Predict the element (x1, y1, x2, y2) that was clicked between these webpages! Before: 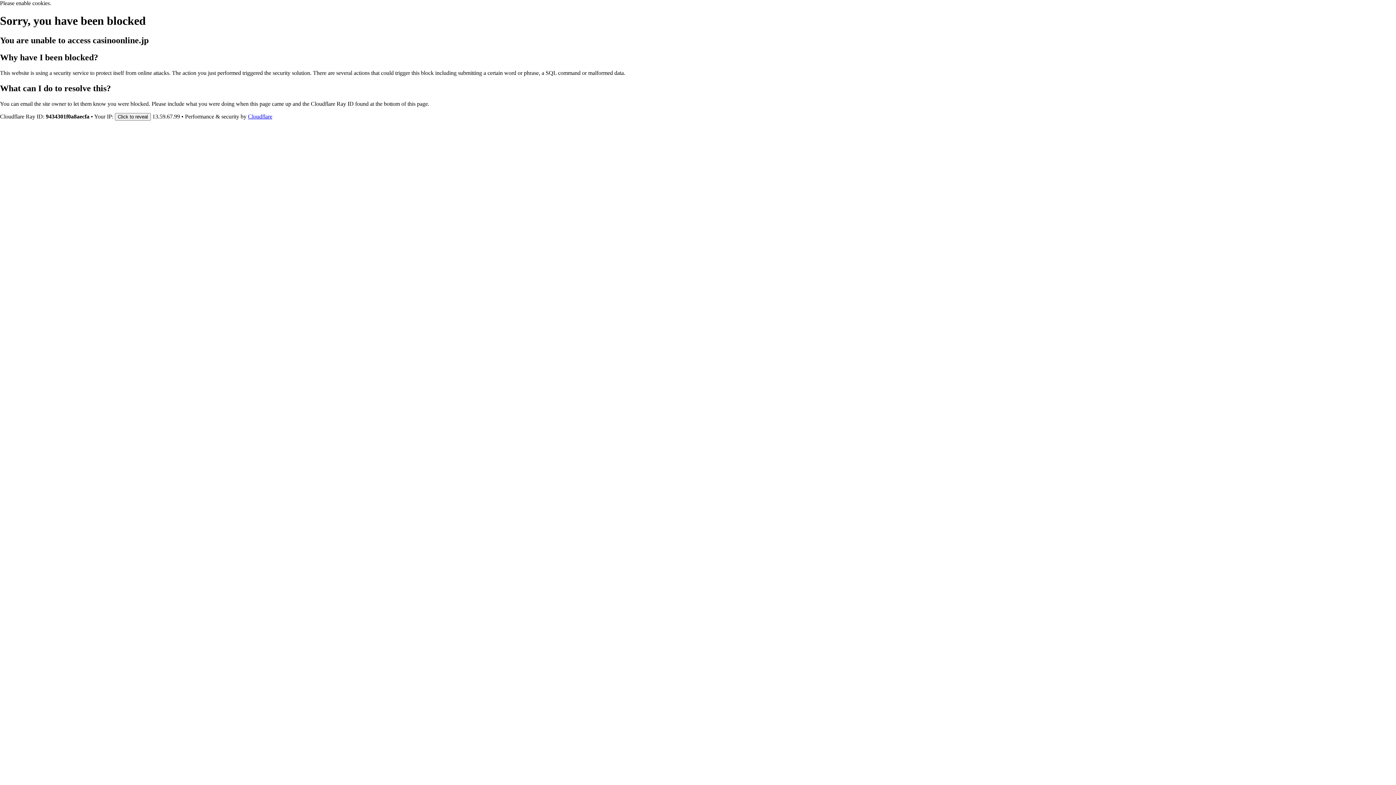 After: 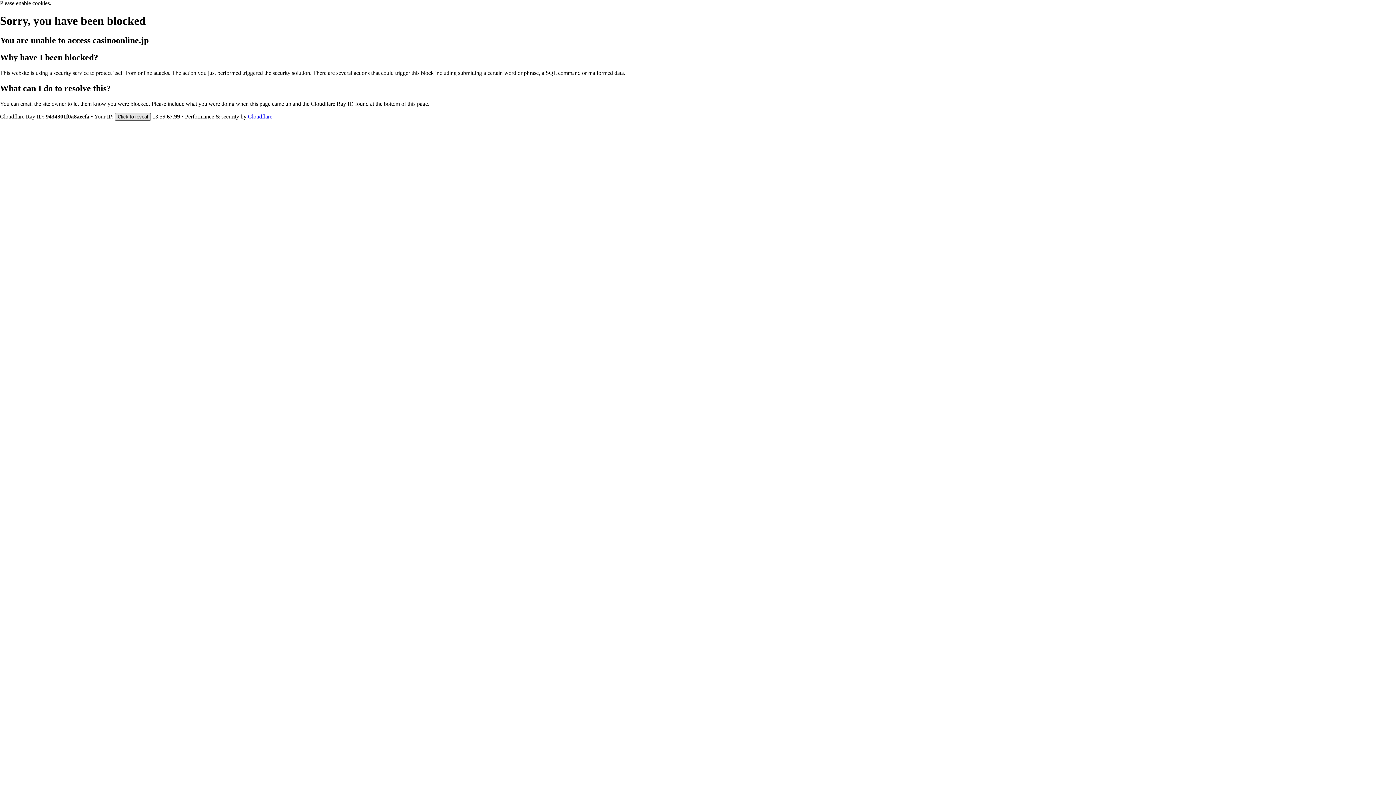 Action: bbox: (114, 112, 150, 120) label: Click to reveal